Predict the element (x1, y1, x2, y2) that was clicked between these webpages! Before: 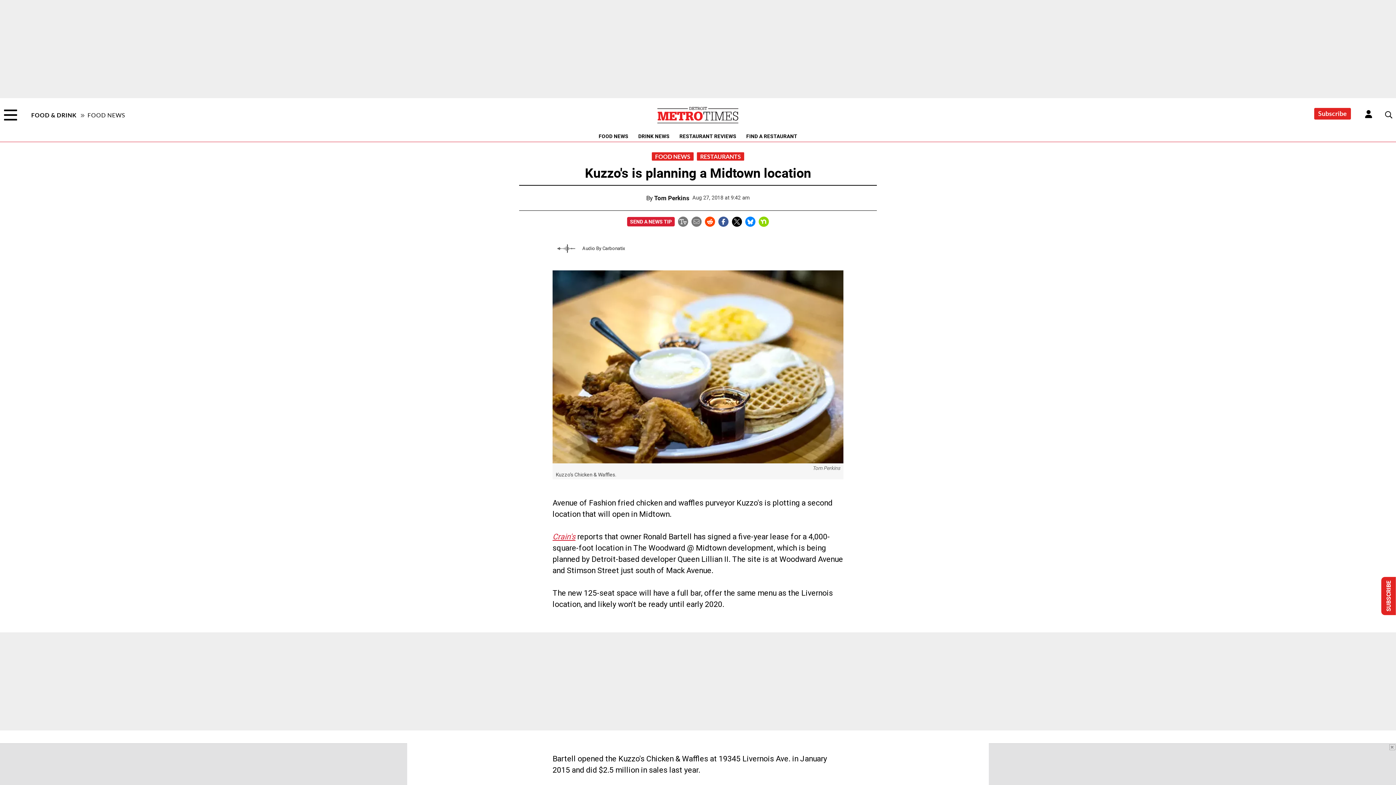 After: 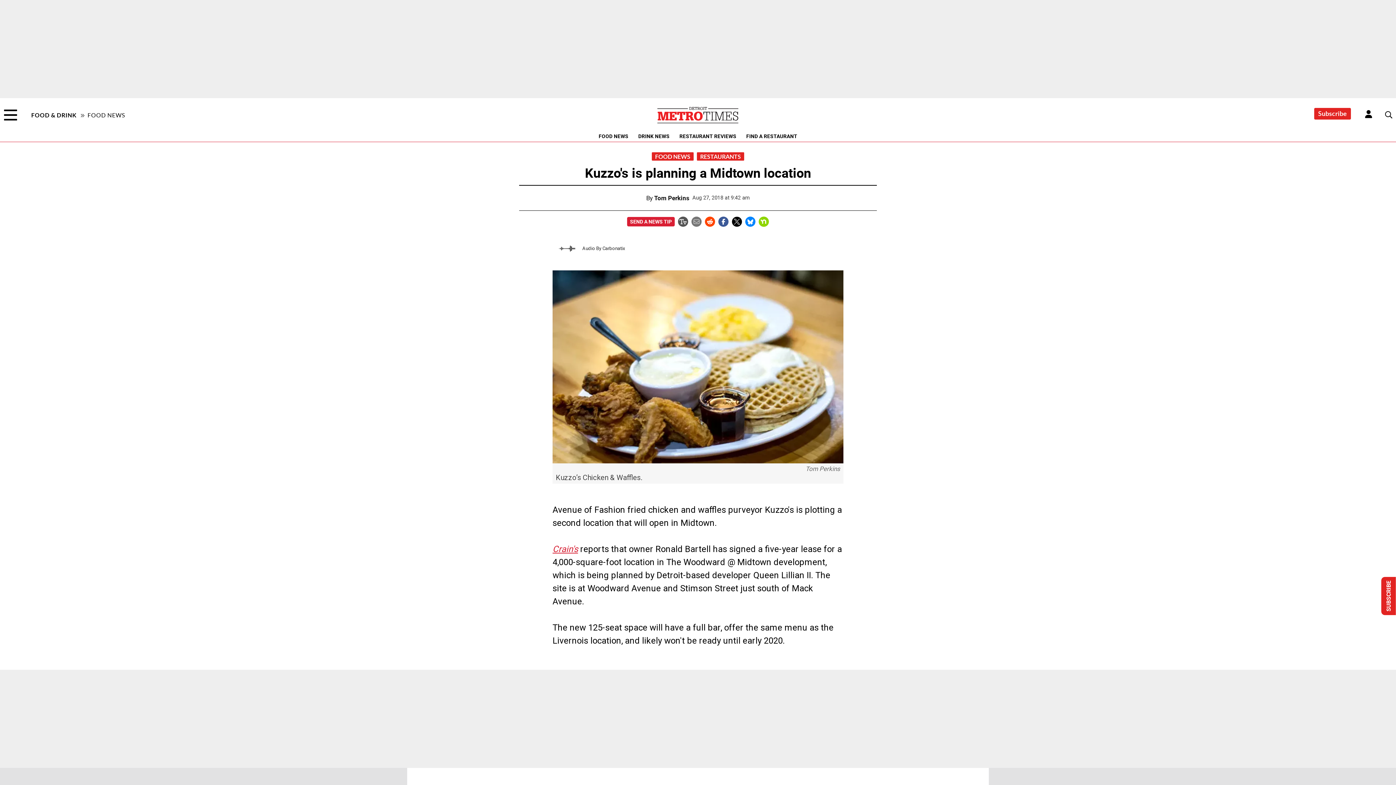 Action: label: Adjust text size bbox: (678, 217, 688, 224)